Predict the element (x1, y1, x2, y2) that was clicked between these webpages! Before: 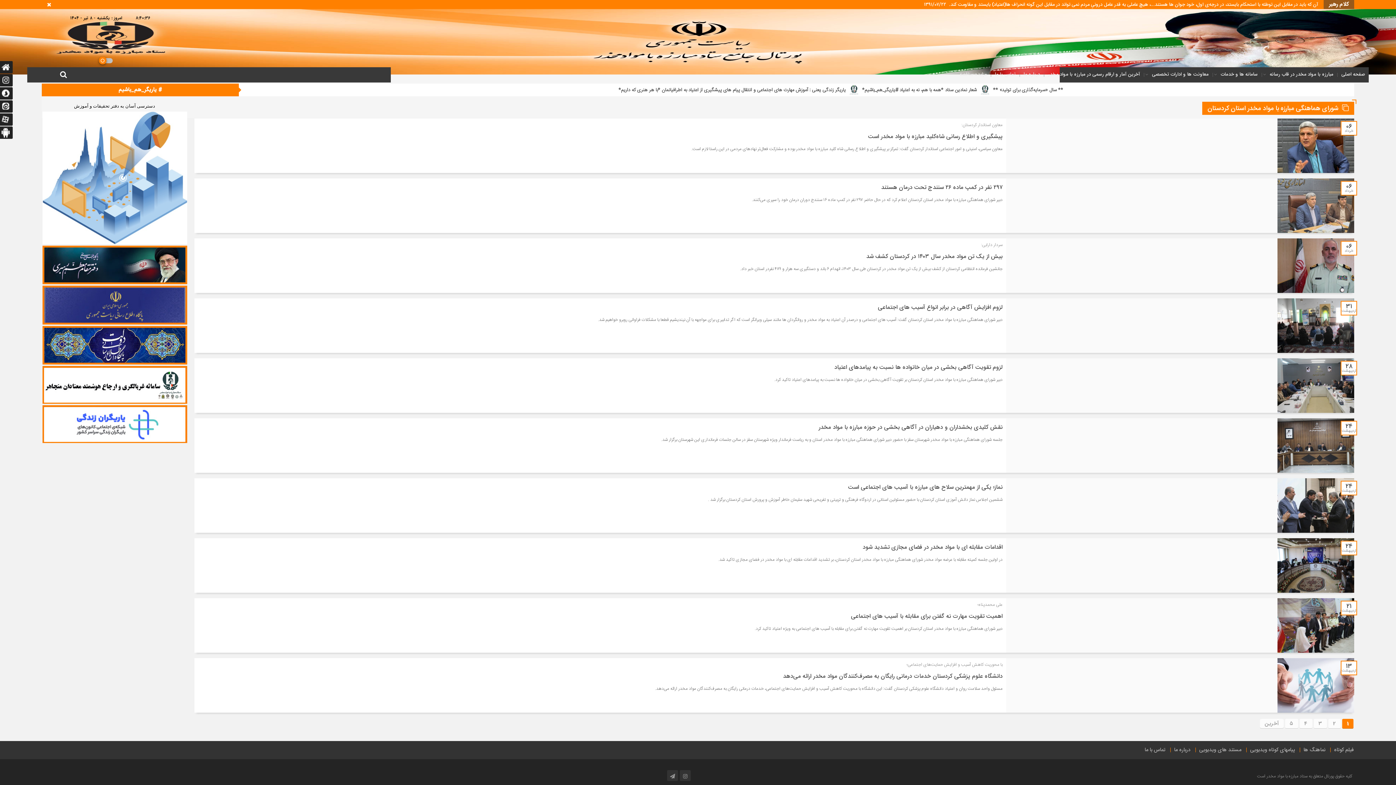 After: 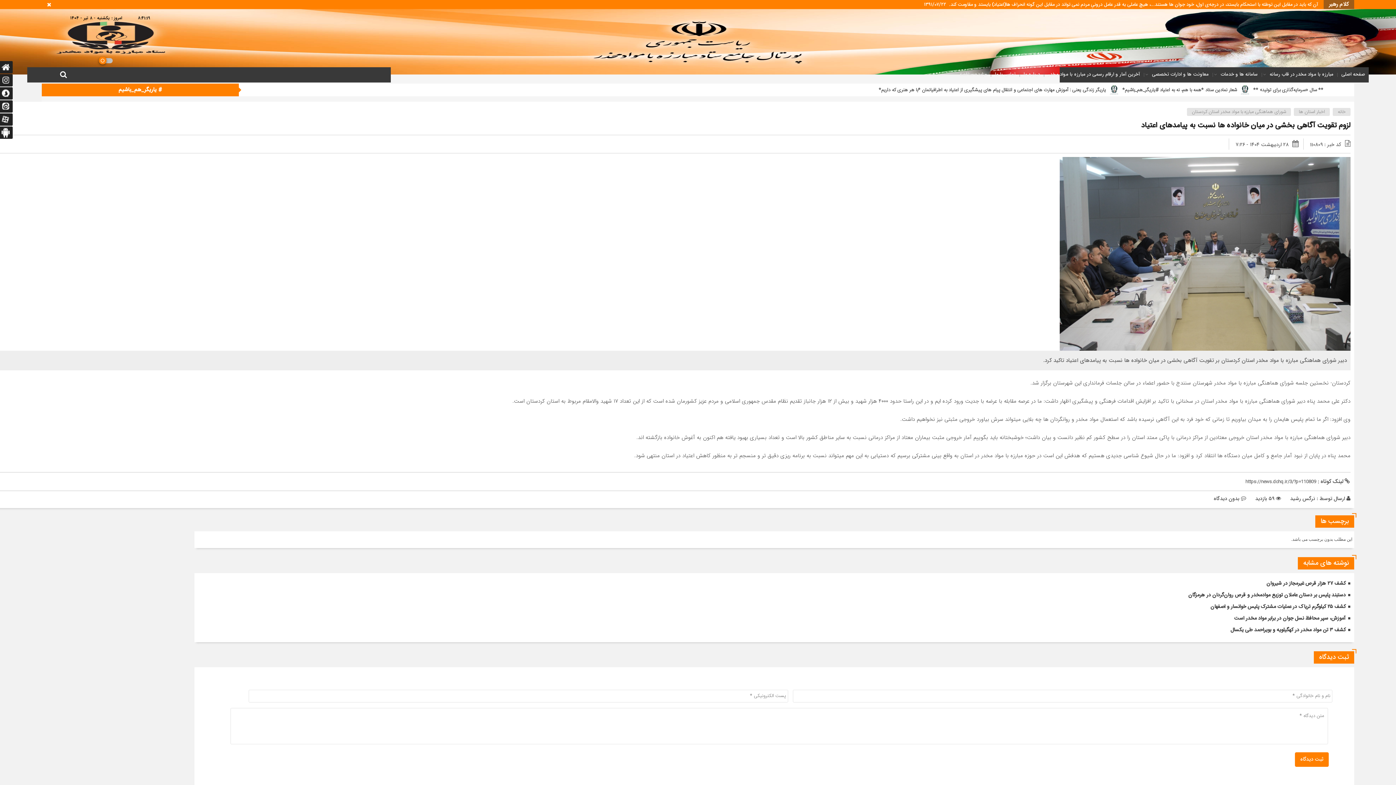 Action: bbox: (834, 362, 1002, 372) label: لزوم تقویت آگاهی بخشی در میان خانواده ها نسبت به پیامدهای اعتیاد